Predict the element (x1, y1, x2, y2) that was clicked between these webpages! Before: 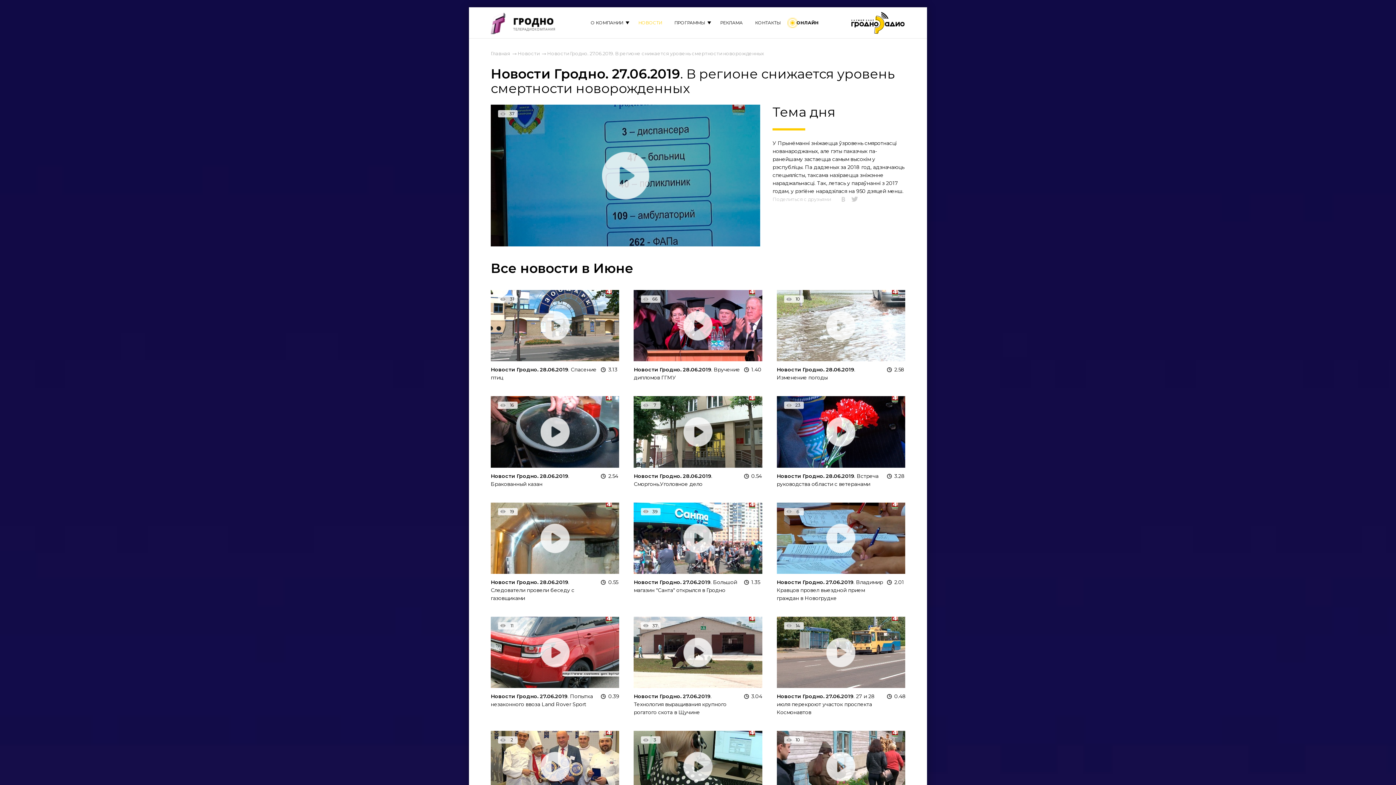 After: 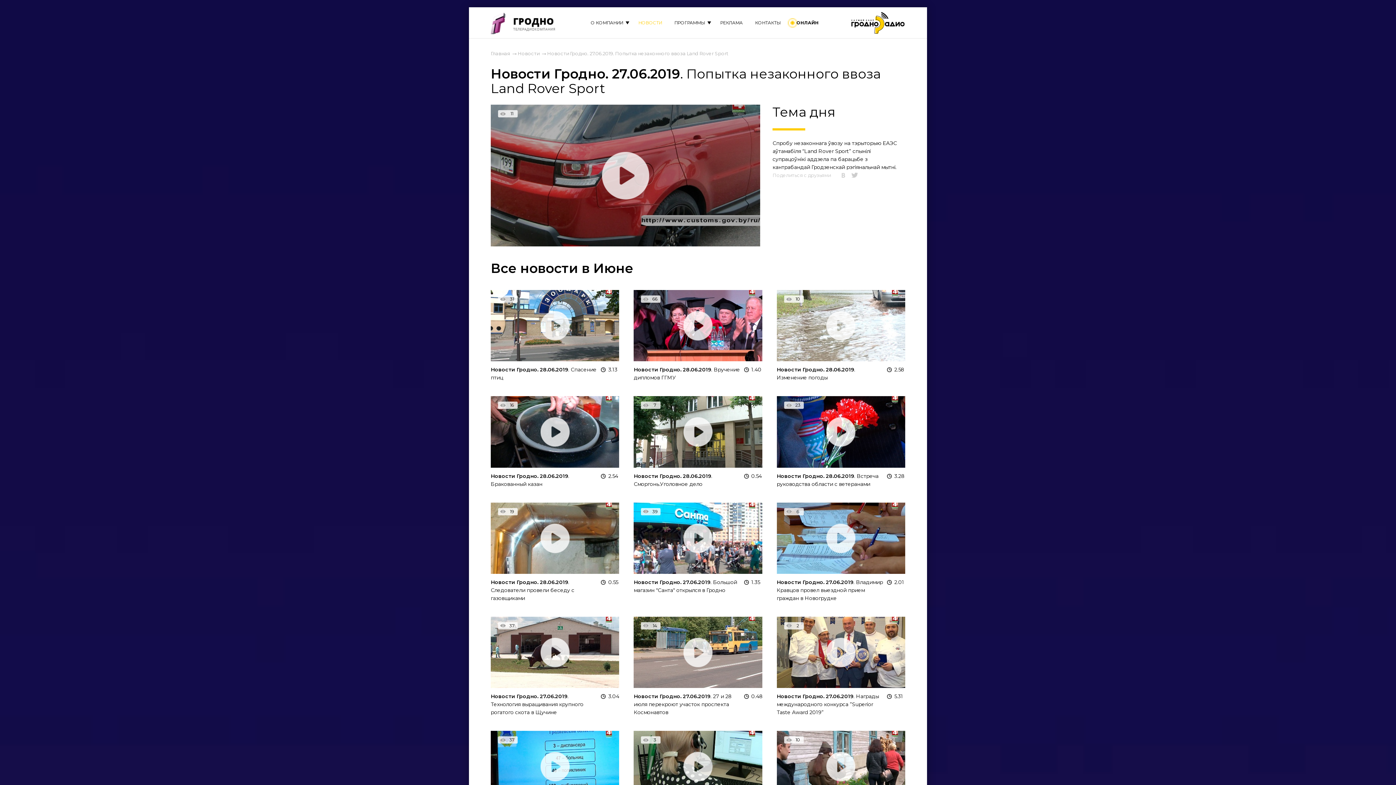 Action: bbox: (490, 683, 619, 689)